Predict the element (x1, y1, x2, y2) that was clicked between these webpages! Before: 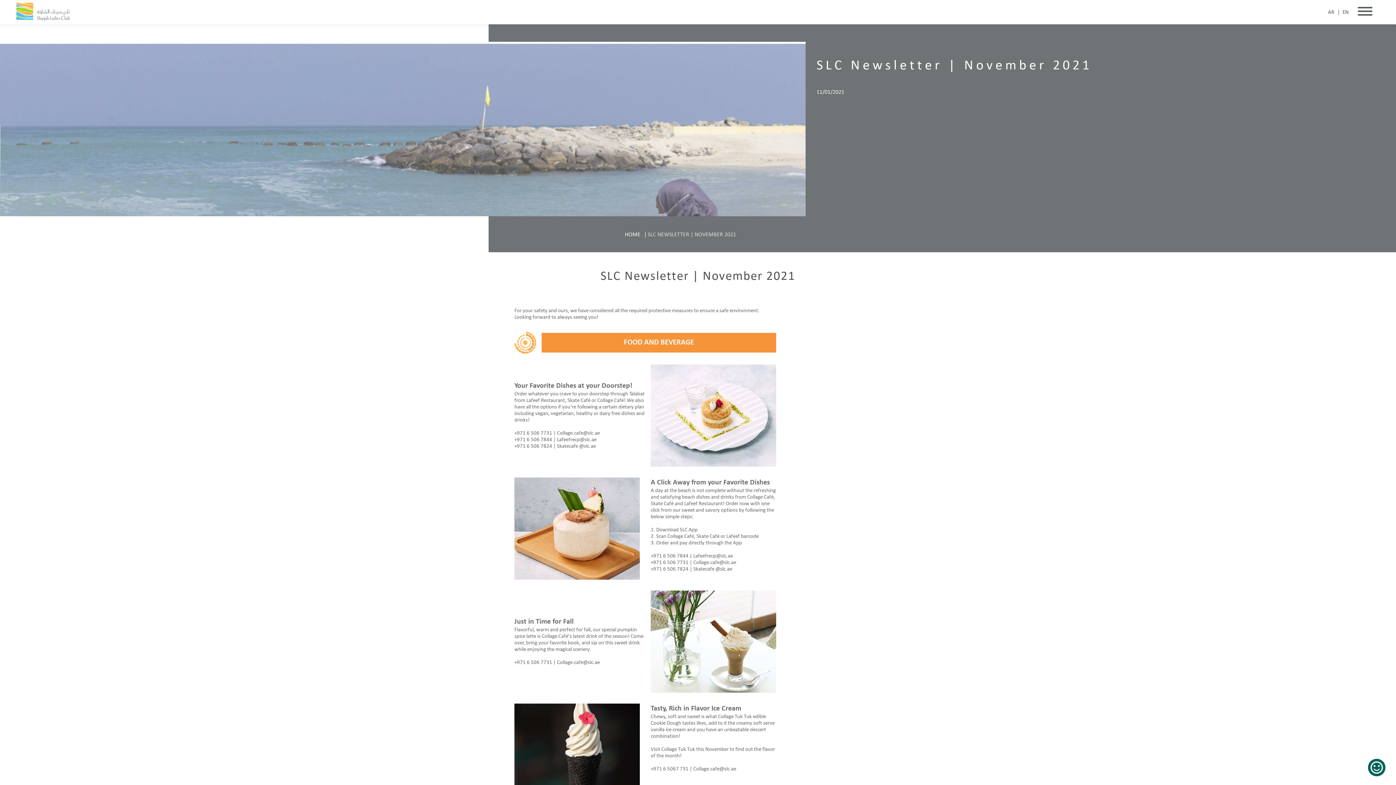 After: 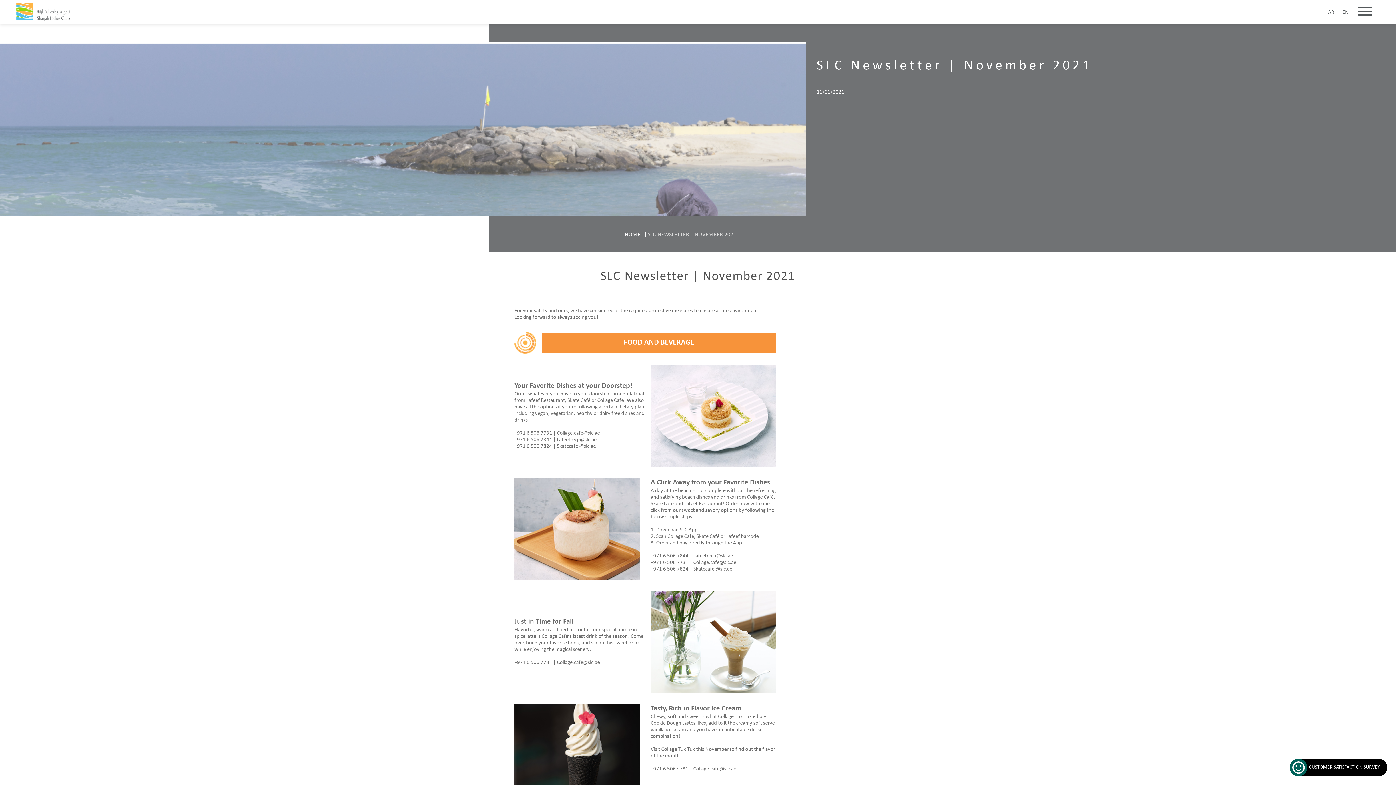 Action: bbox: (1368, 759, 1387, 776)